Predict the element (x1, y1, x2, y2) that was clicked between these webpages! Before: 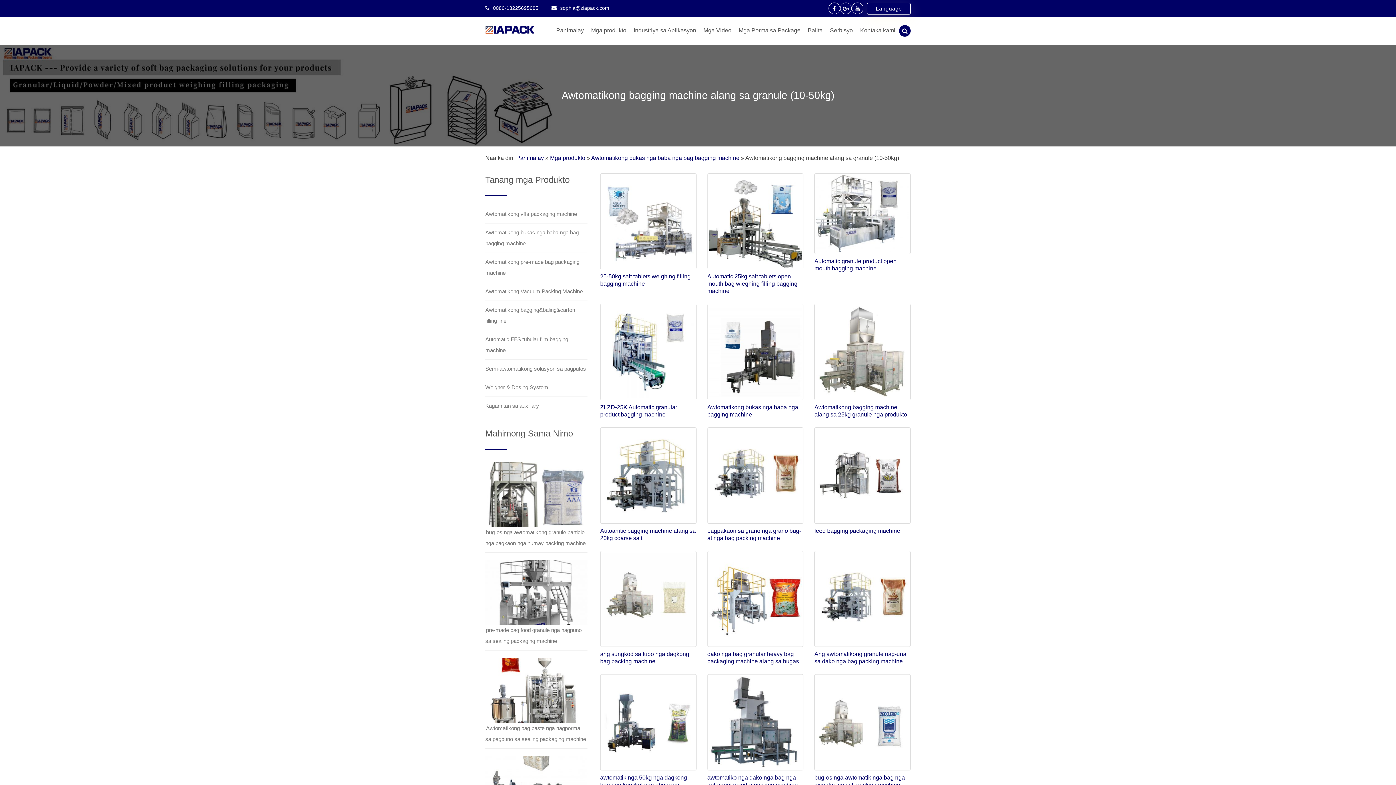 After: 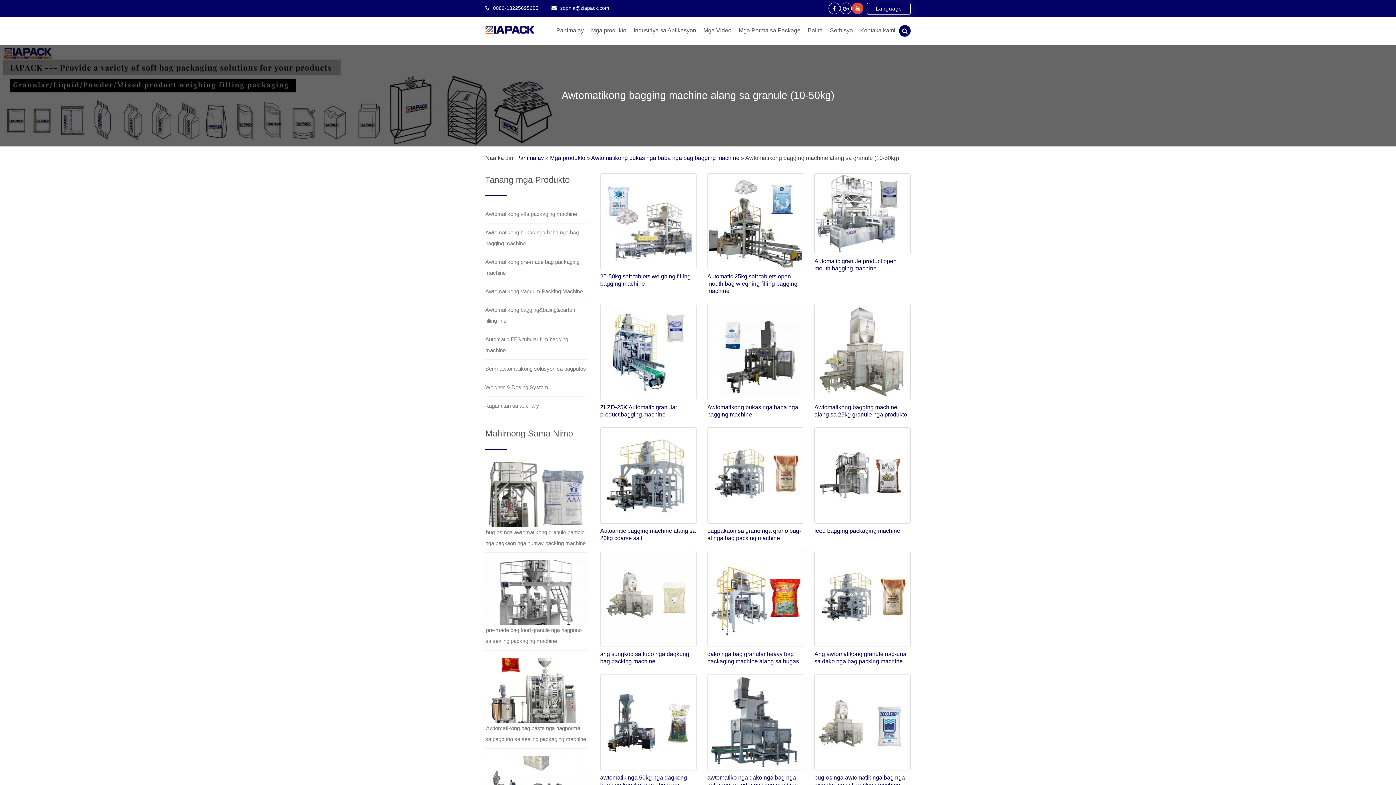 Action: bbox: (852, 2, 863, 14)